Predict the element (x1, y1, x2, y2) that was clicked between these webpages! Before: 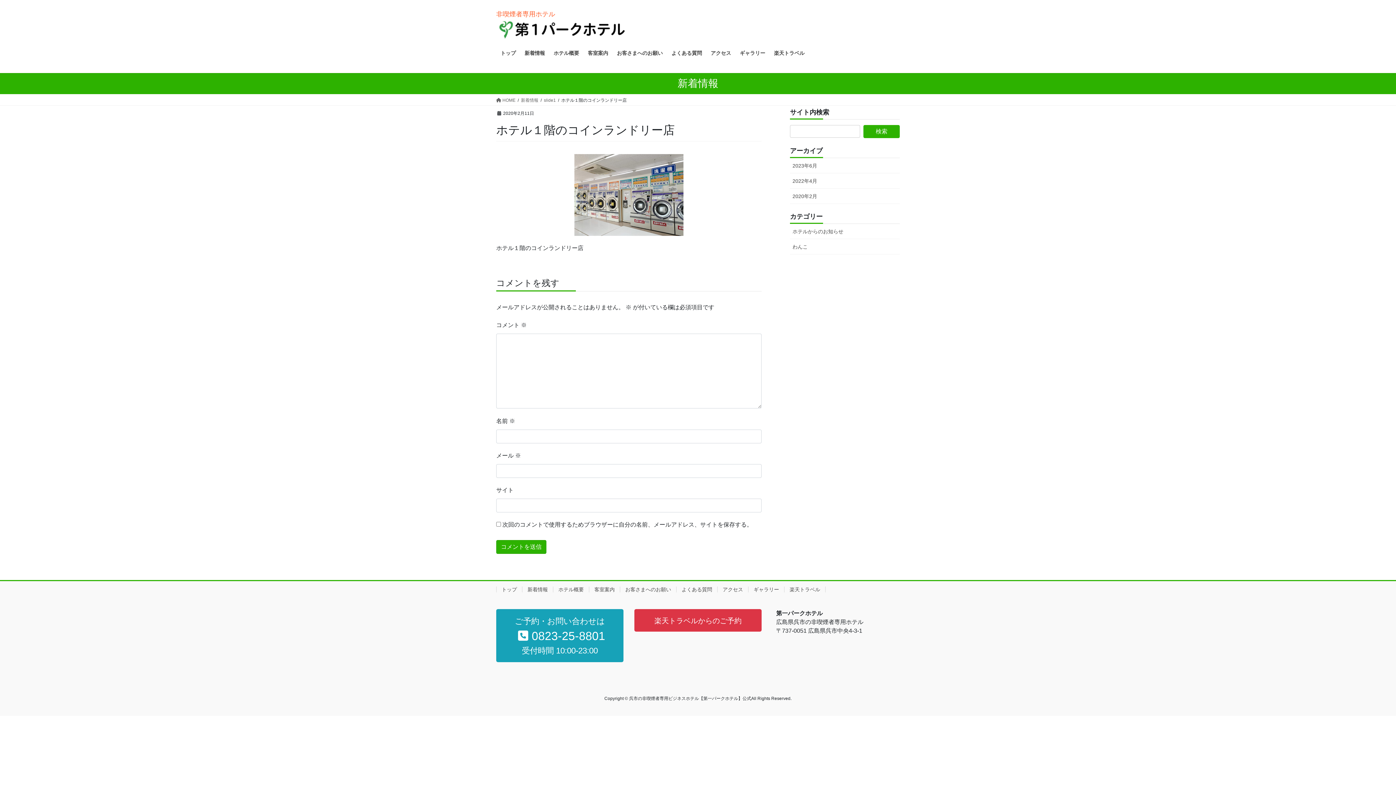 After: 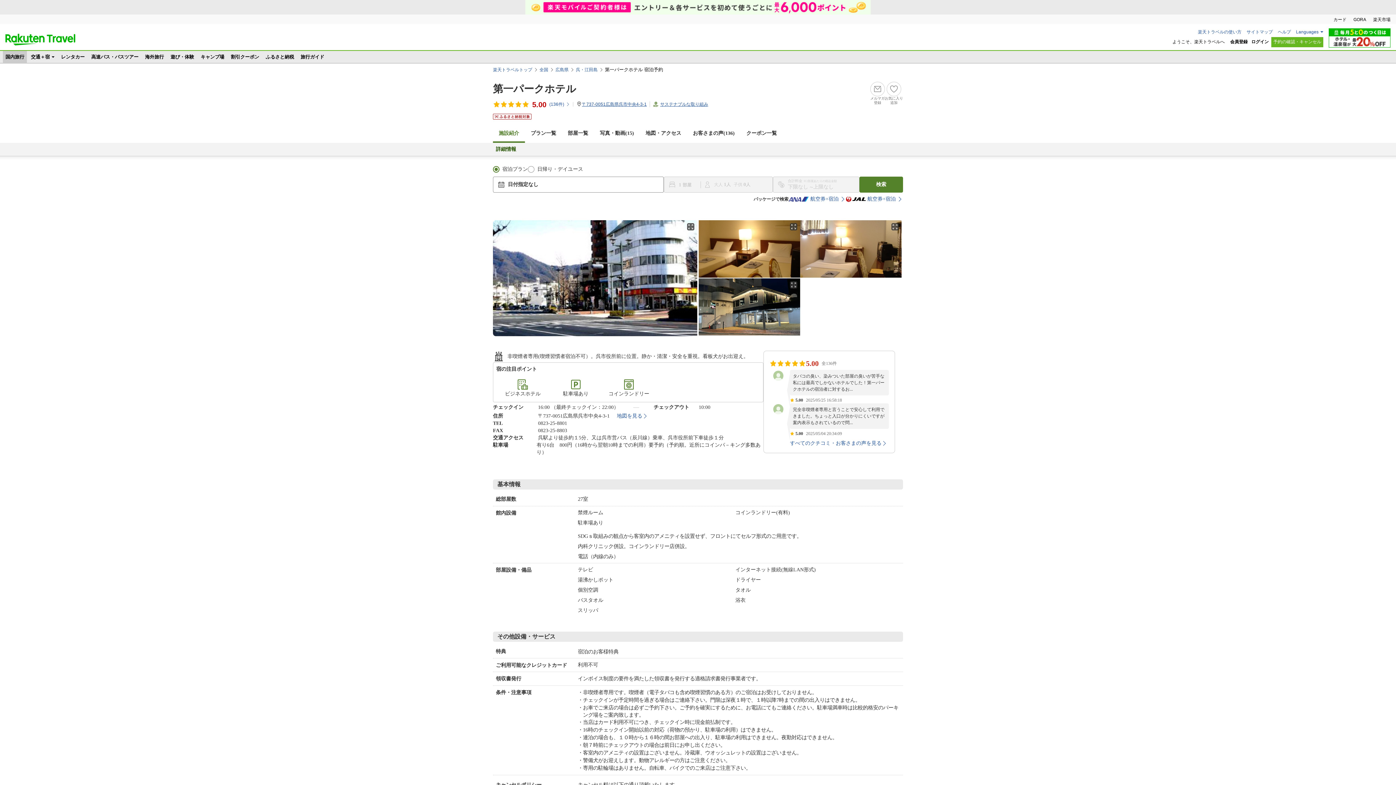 Action: bbox: (769, 44, 809, 61) label: 楽天トラベル